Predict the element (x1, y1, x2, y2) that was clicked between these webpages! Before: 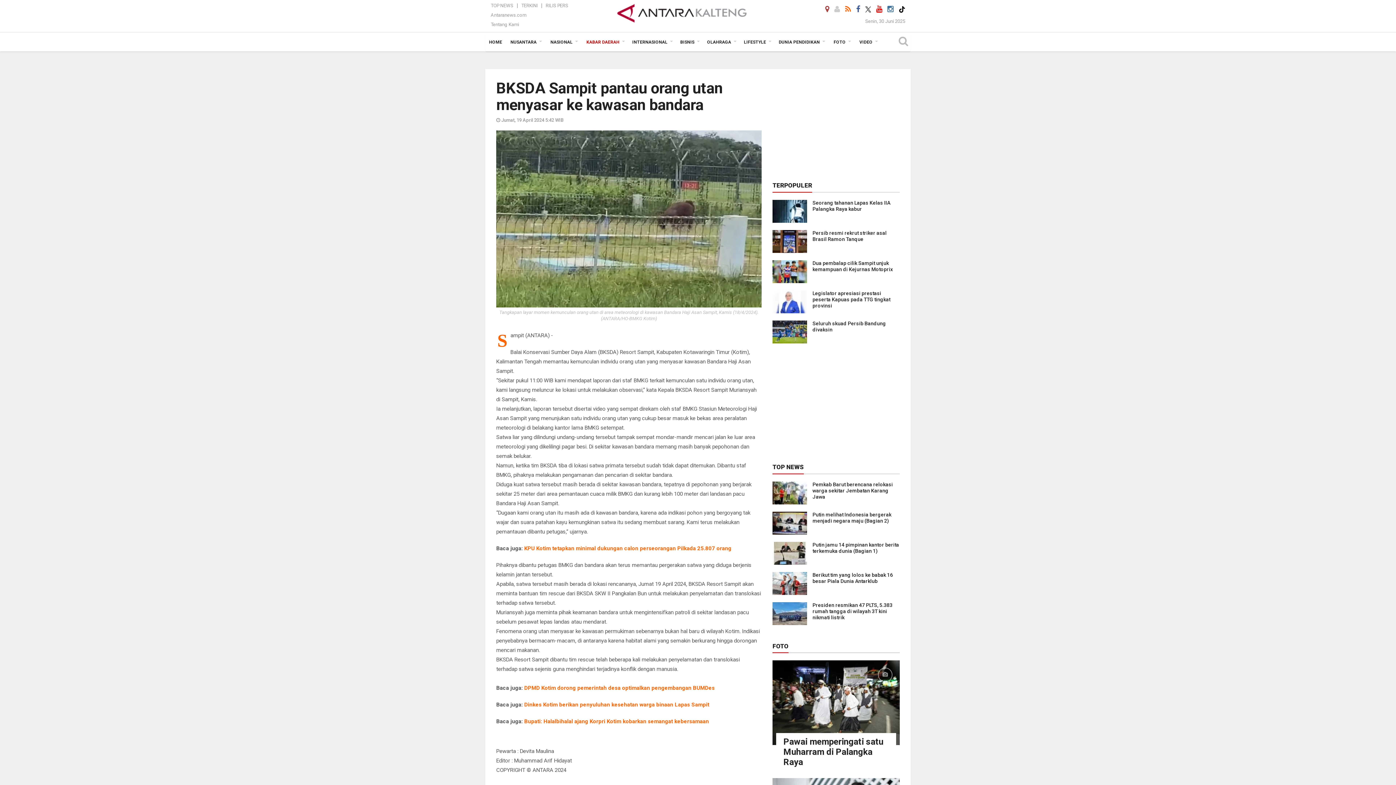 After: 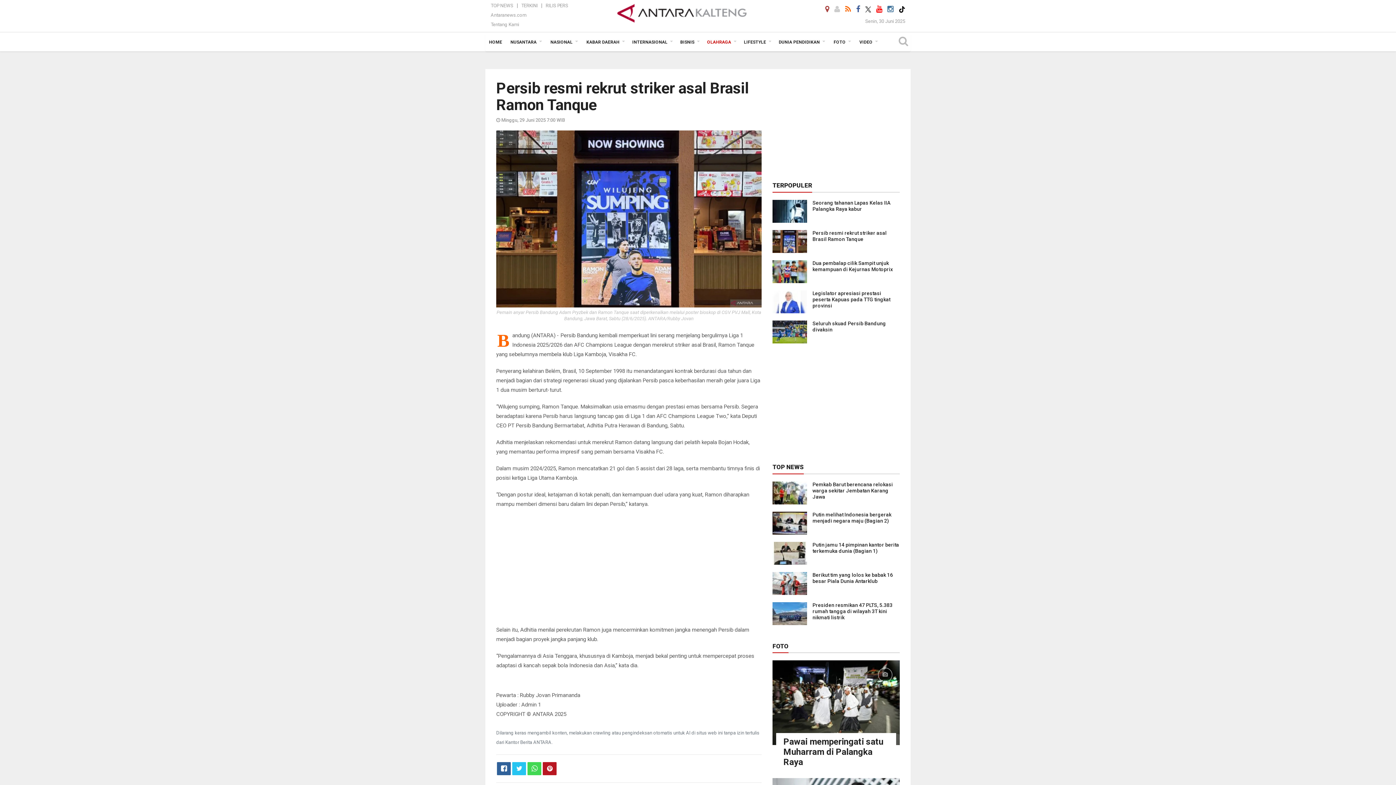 Action: bbox: (772, 237, 807, 244)